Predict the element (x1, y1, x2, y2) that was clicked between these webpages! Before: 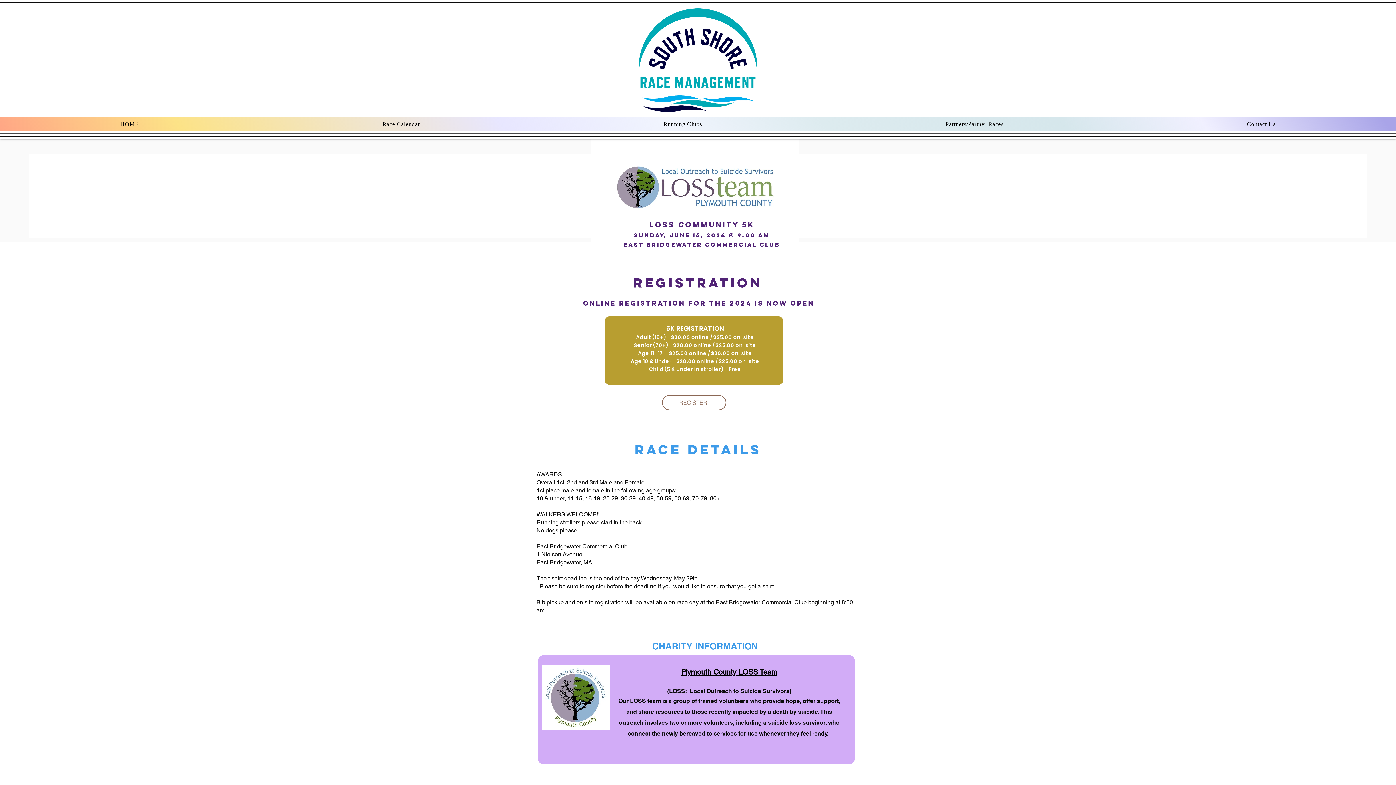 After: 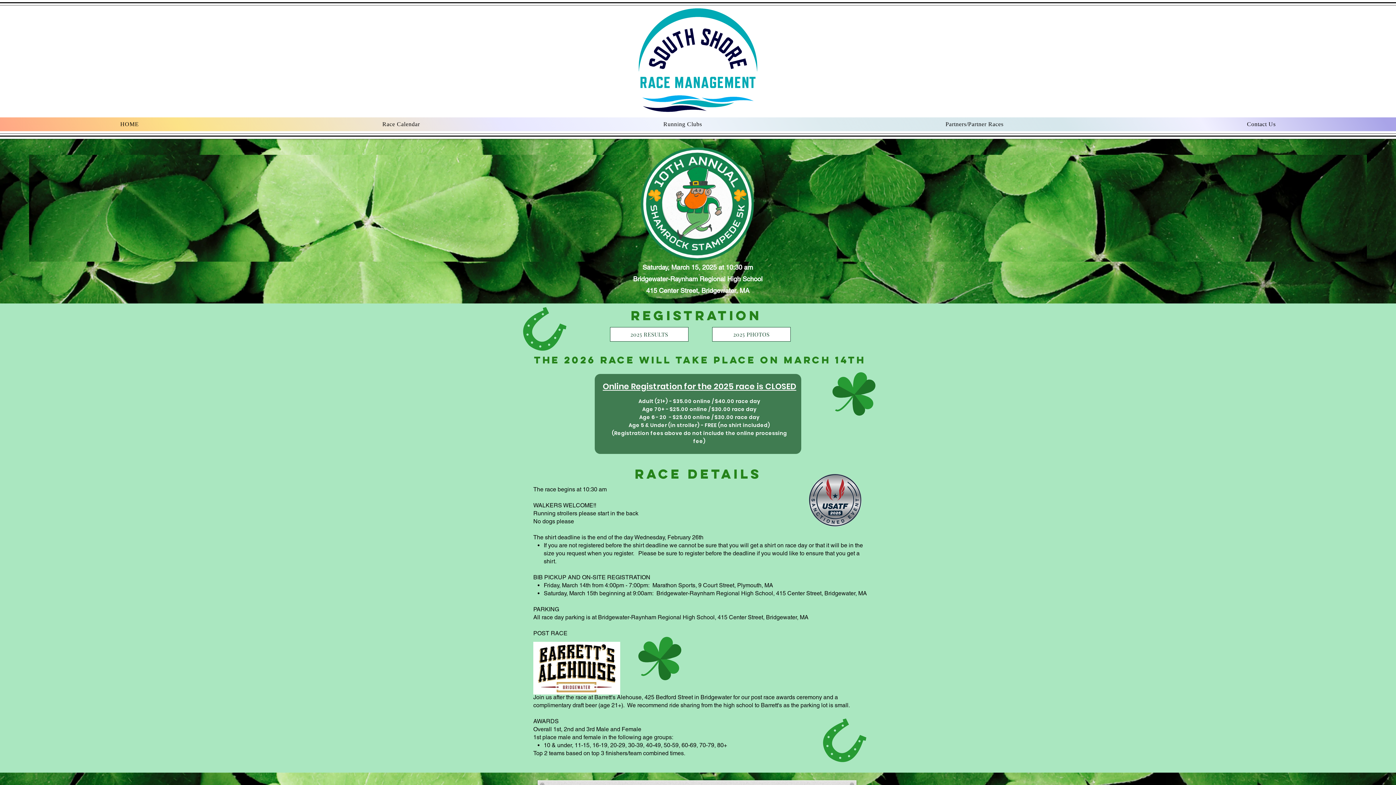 Action: bbox: (825, 117, 1124, 131) label: Partners/Partner Races